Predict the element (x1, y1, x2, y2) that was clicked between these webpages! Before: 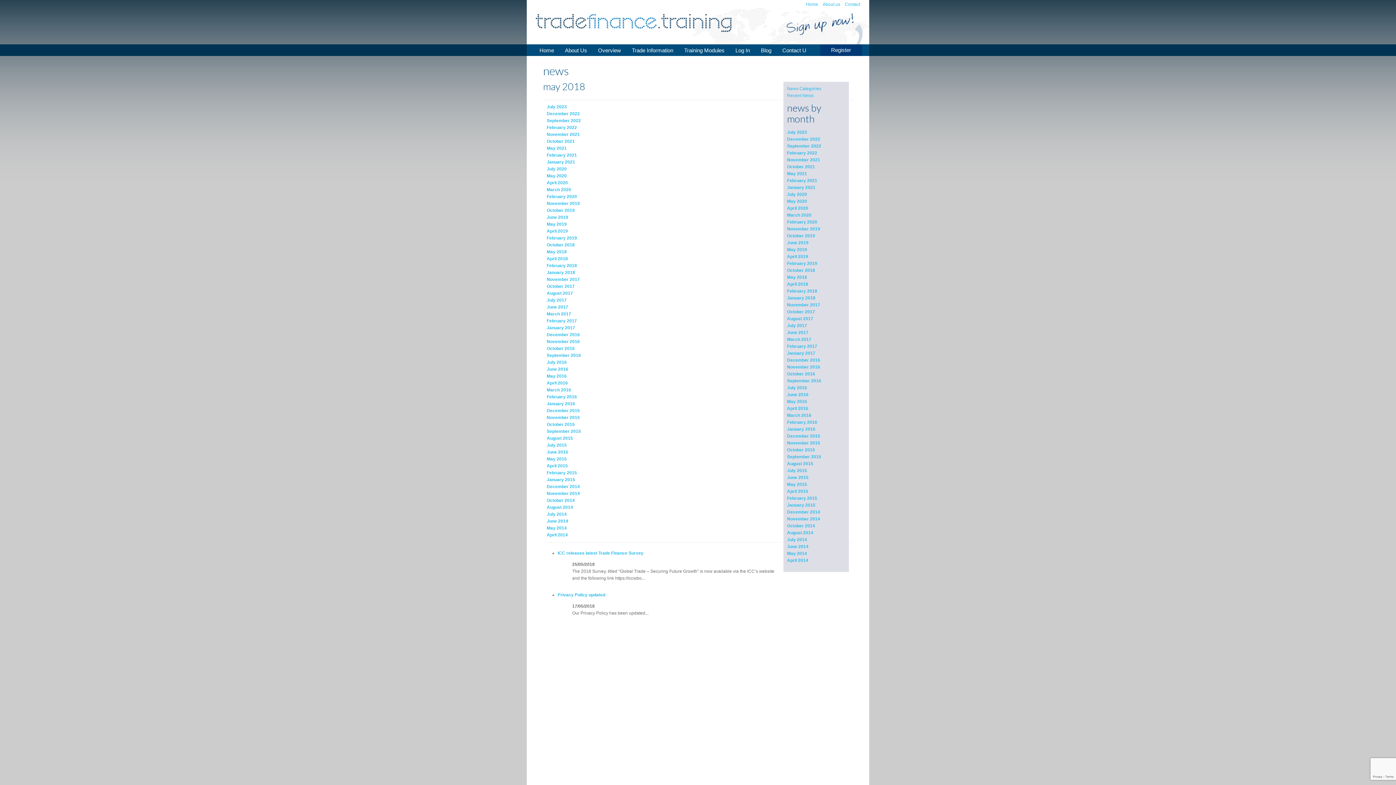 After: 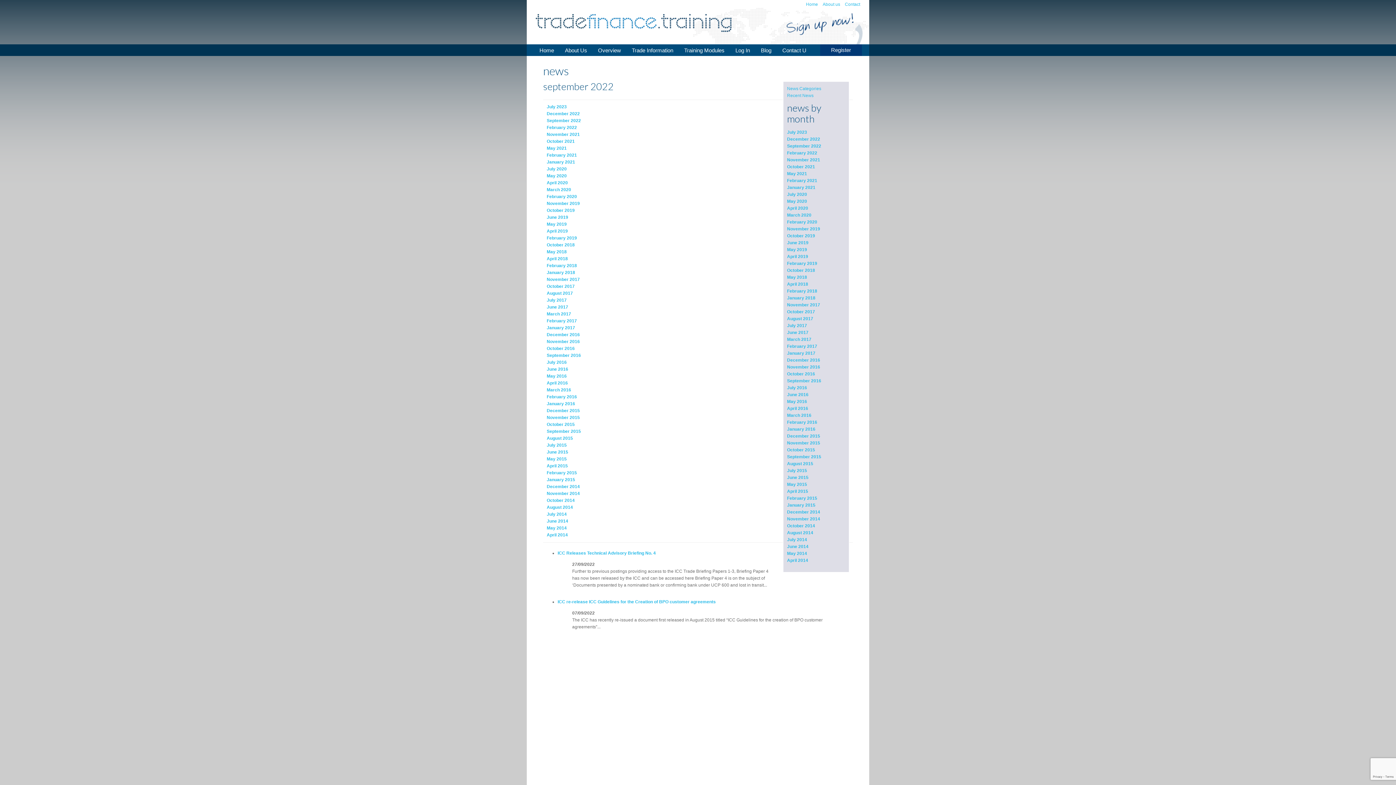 Action: bbox: (546, 118, 581, 123) label: September 2022